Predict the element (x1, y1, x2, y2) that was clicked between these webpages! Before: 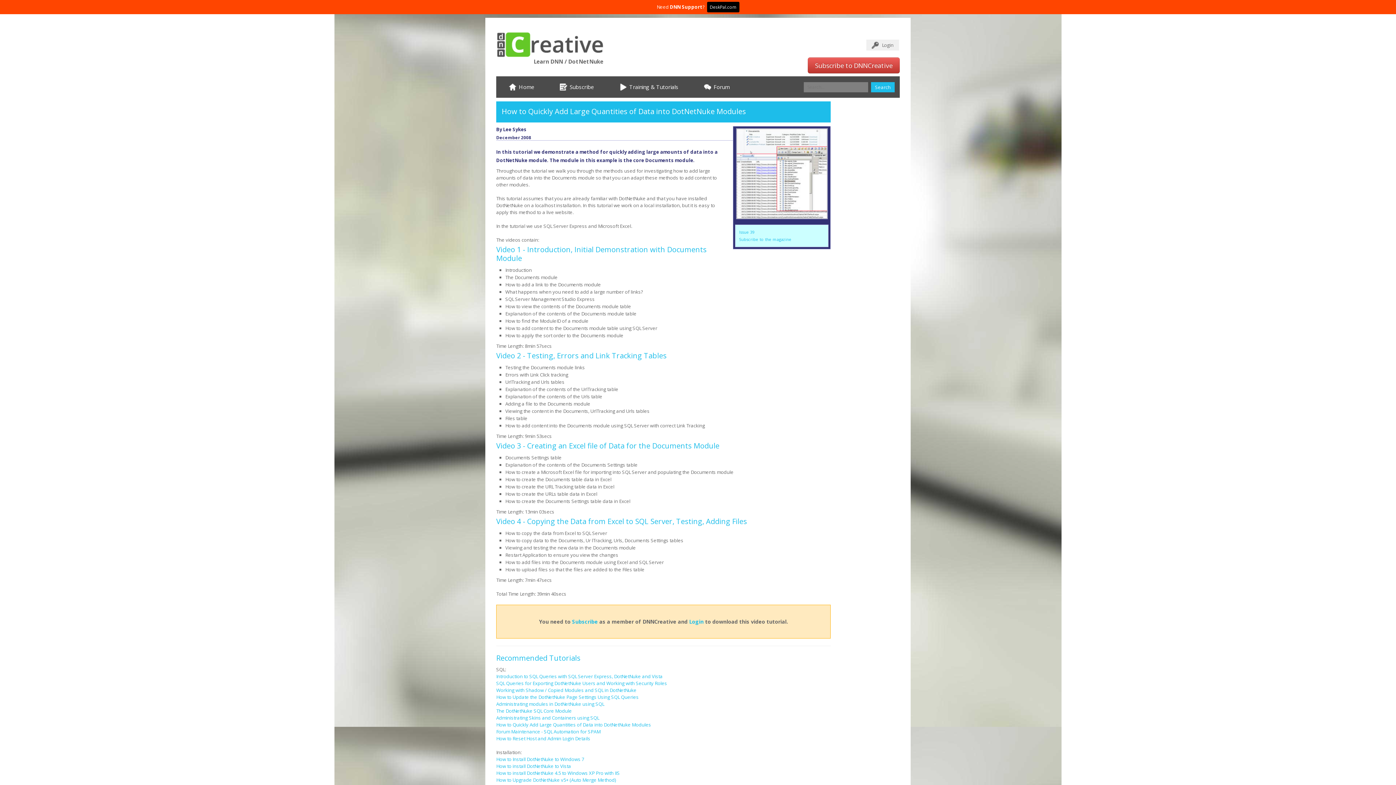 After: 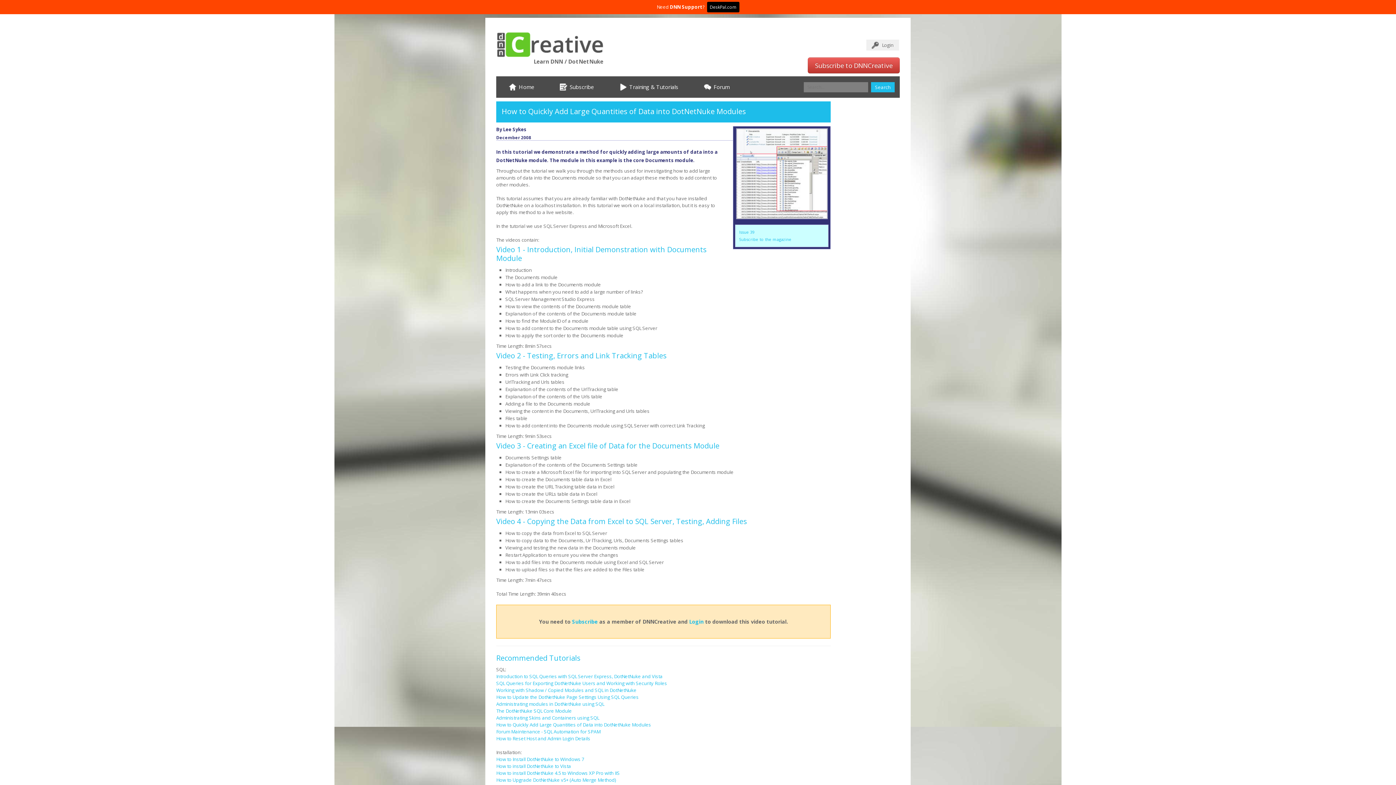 Action: bbox: (496, 721, 651, 728) label: How to Quickly Add Large Quantities of Data into DotNetNuke Modules